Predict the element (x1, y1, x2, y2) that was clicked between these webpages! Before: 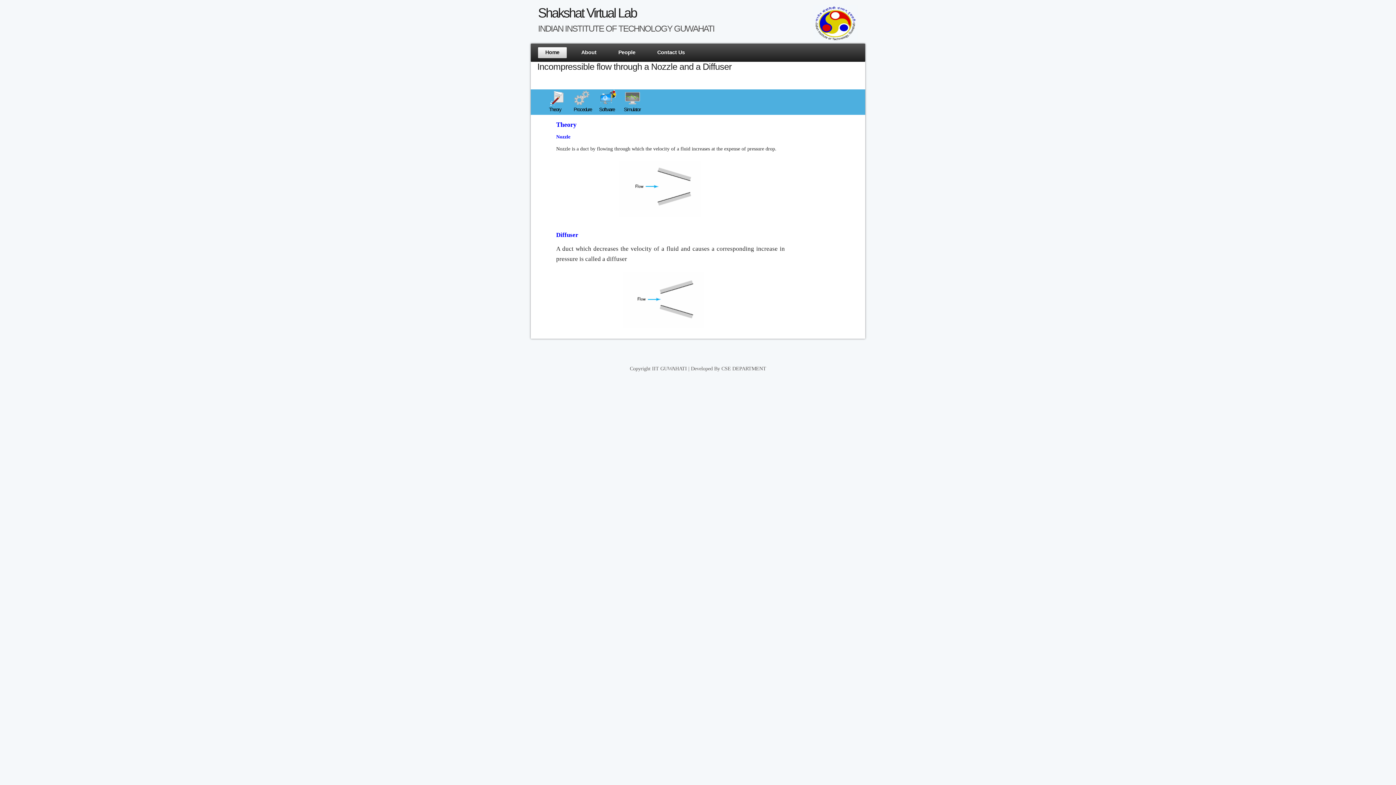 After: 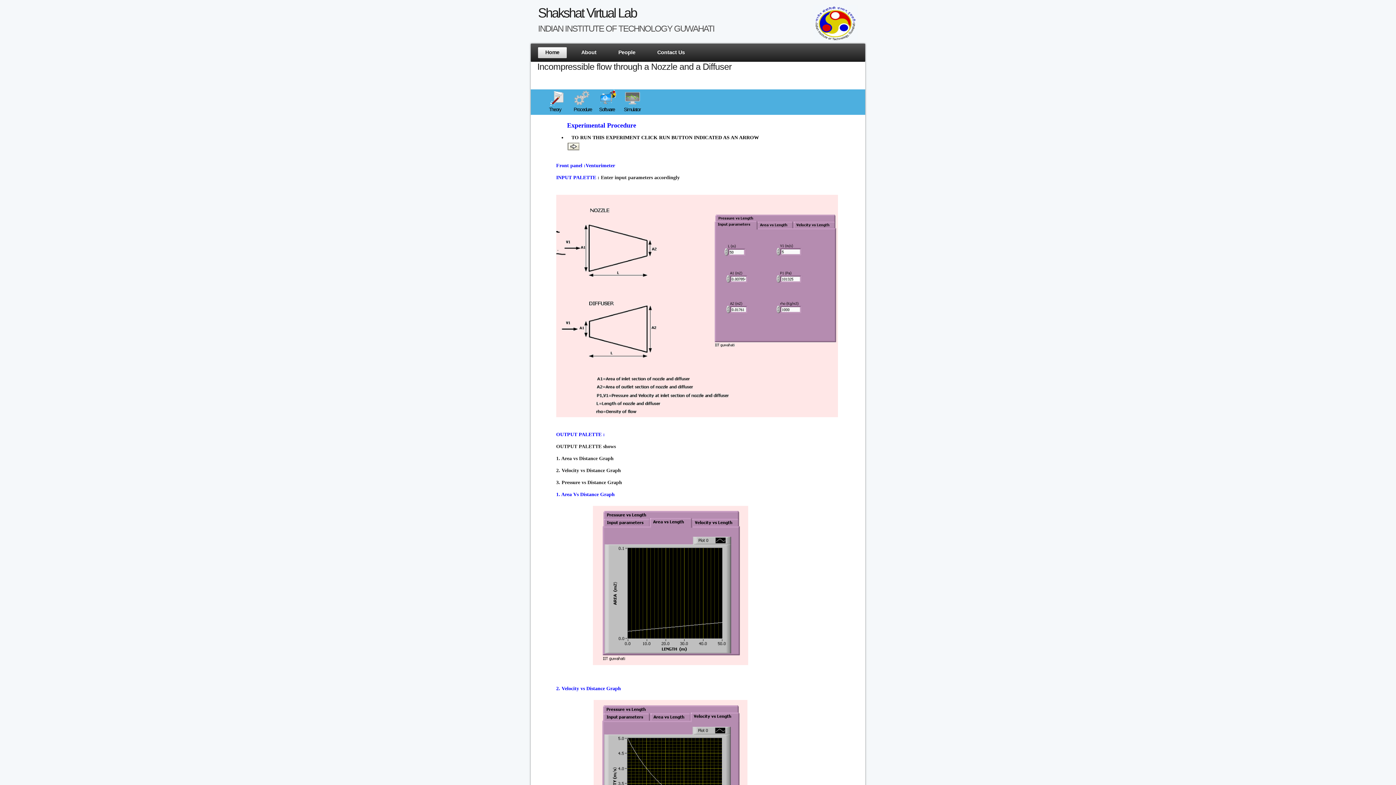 Action: label: Procedure bbox: (573, 102, 592, 117)